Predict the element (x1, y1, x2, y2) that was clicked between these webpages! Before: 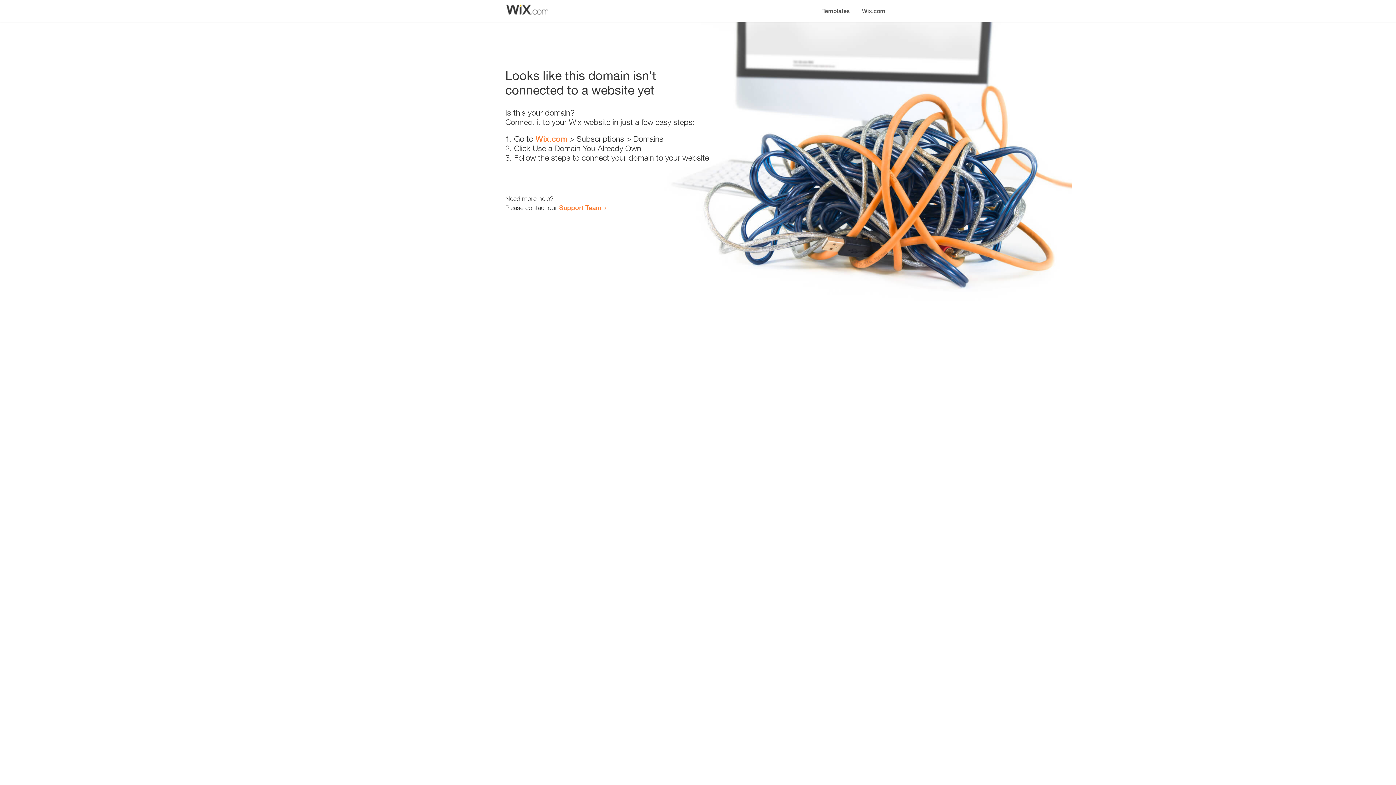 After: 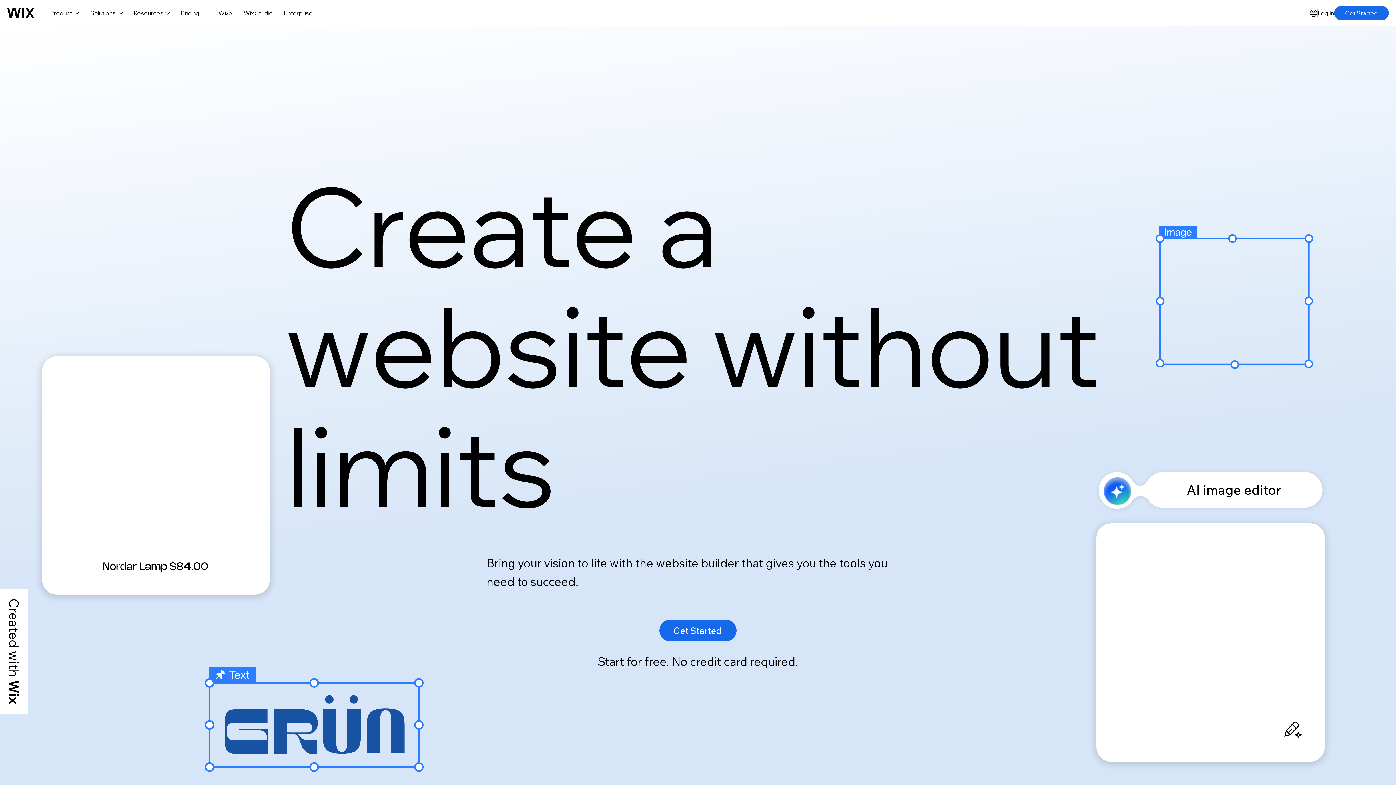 Action: label: Wix.com bbox: (535, 134, 567, 143)